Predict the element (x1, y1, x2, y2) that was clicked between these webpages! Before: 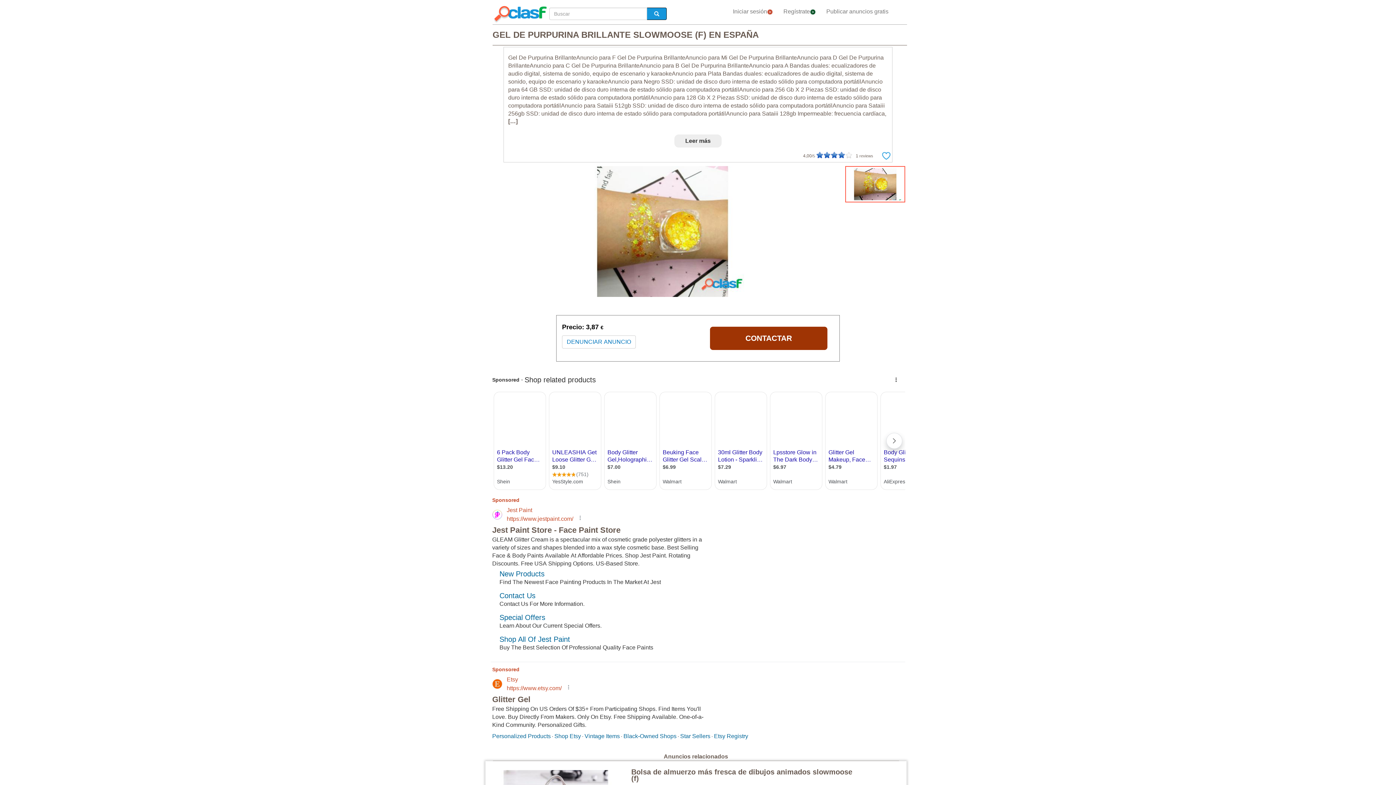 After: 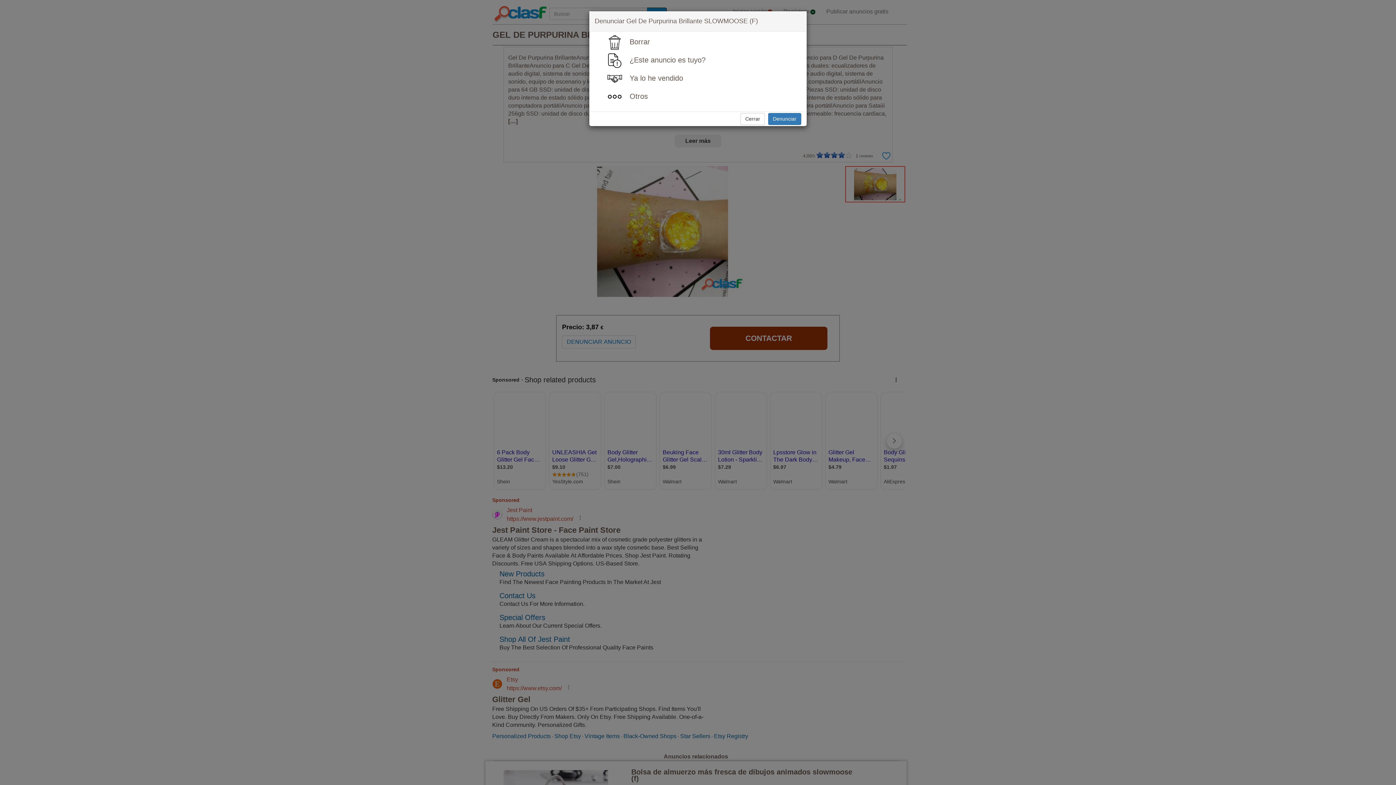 Action: label: DENUNCIAR ANUNCIO bbox: (562, 335, 636, 348)